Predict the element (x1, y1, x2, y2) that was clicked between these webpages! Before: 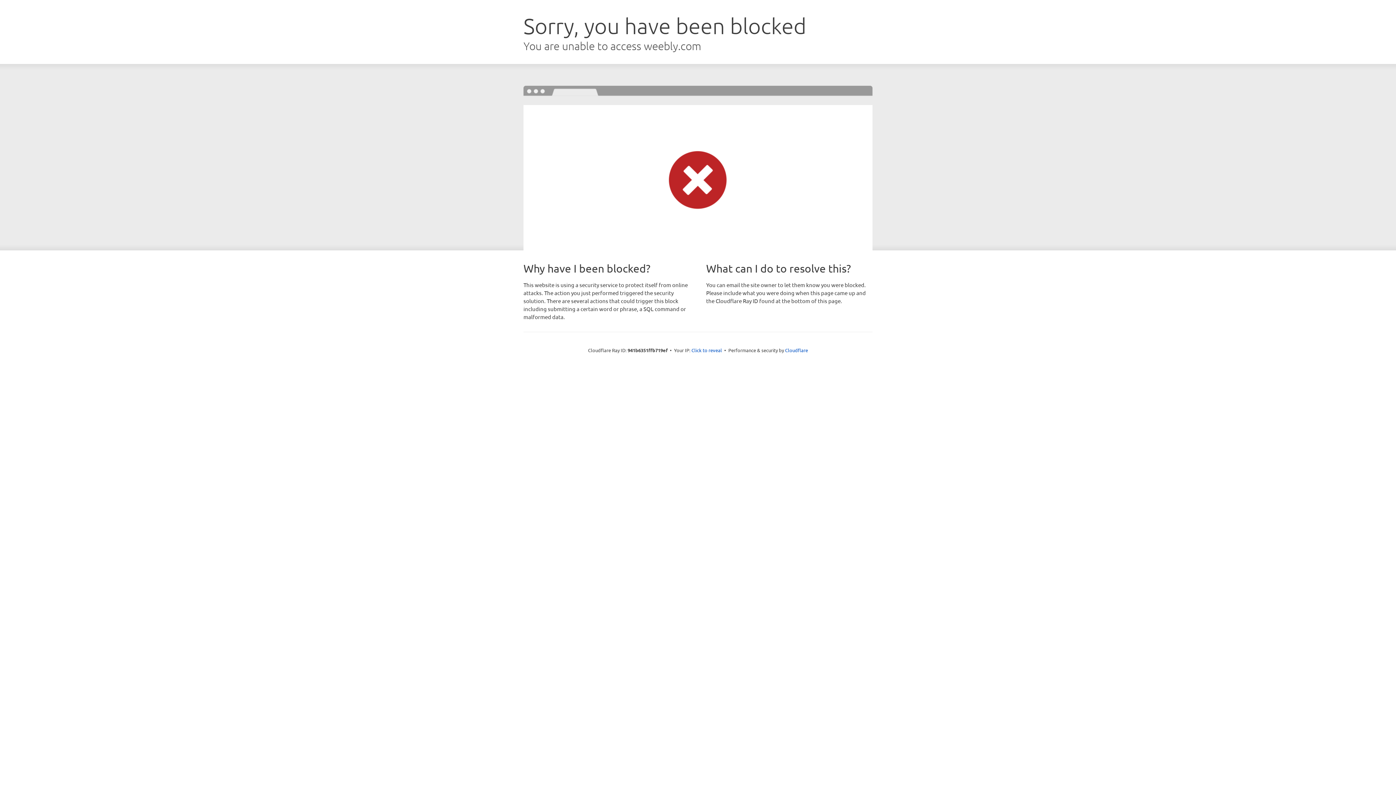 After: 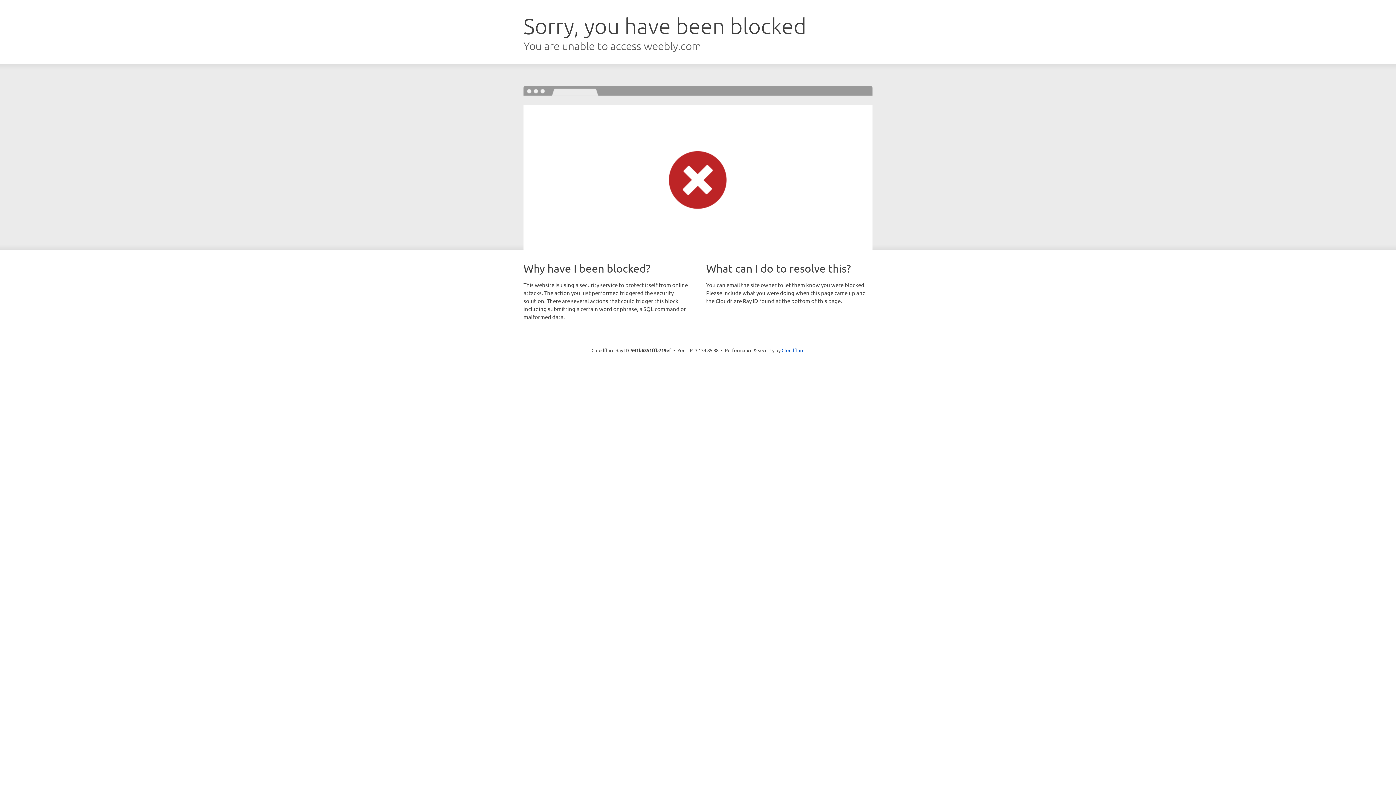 Action: bbox: (691, 346, 722, 353) label: Click to reveal